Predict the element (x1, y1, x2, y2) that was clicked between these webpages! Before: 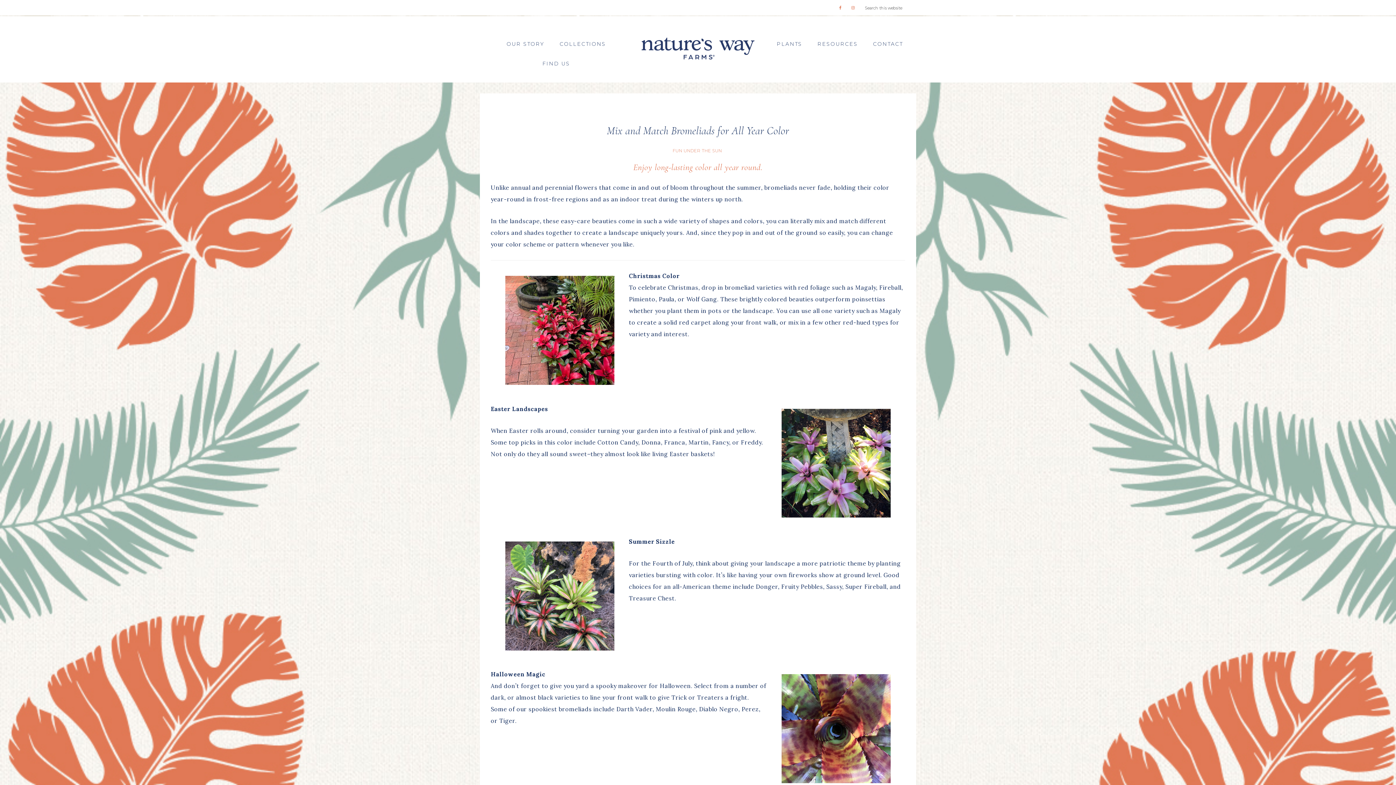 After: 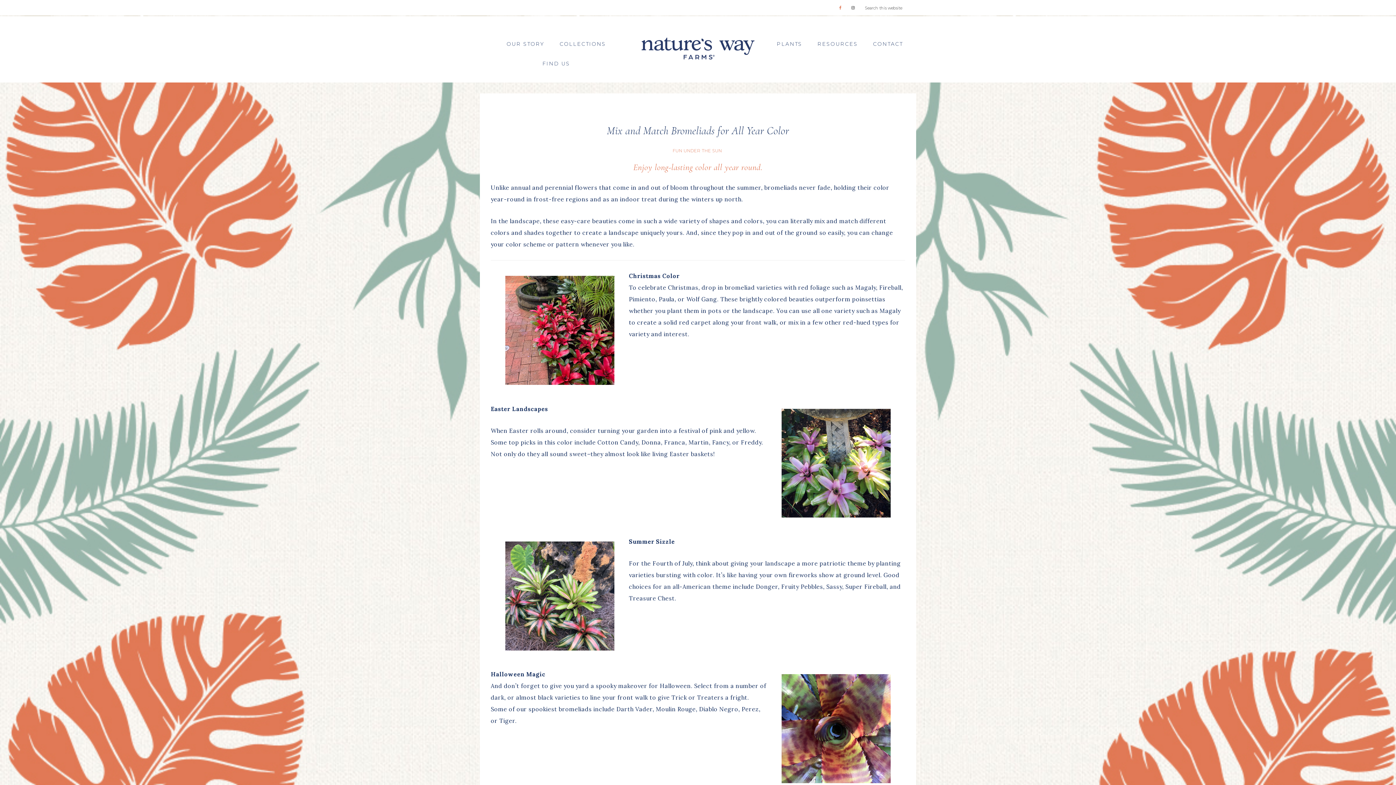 Action: bbox: (849, 3, 857, 12)